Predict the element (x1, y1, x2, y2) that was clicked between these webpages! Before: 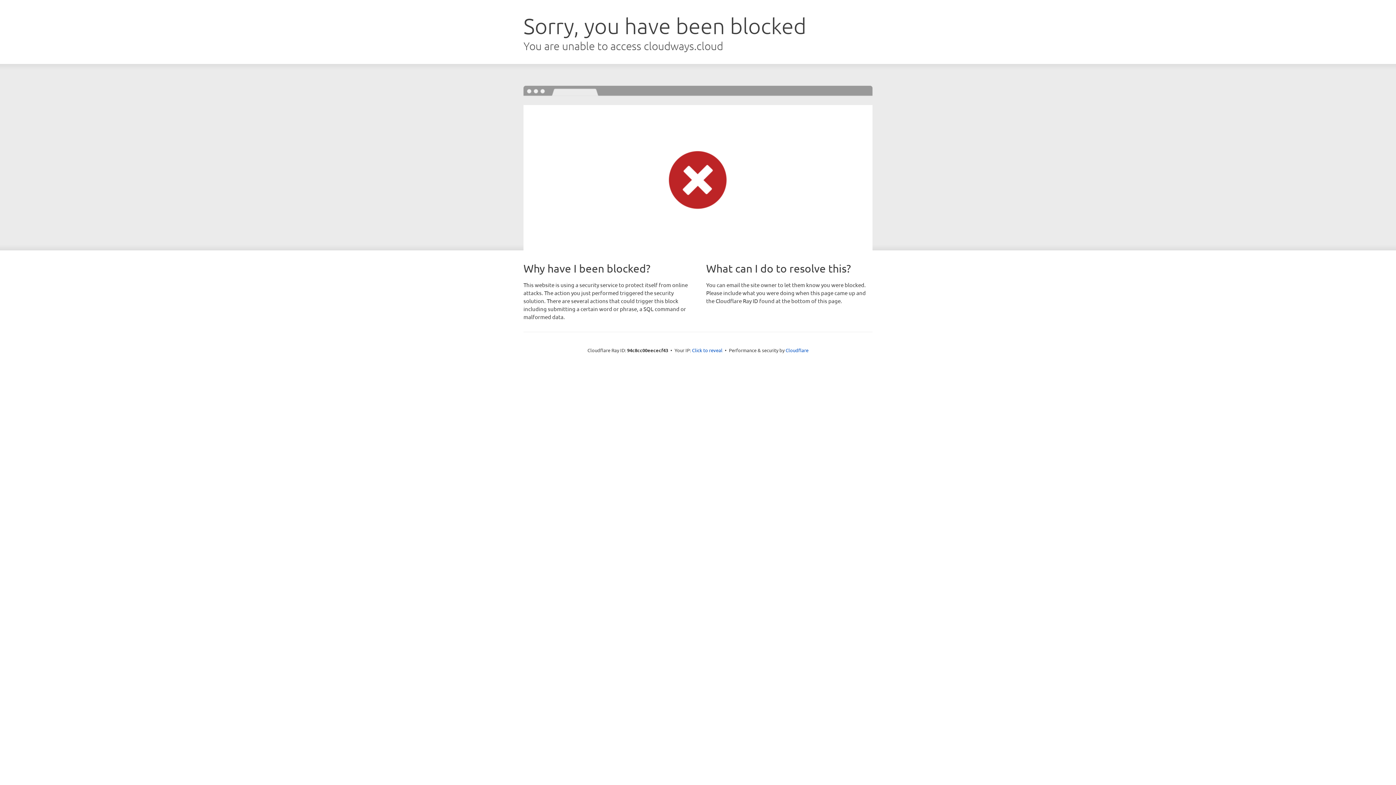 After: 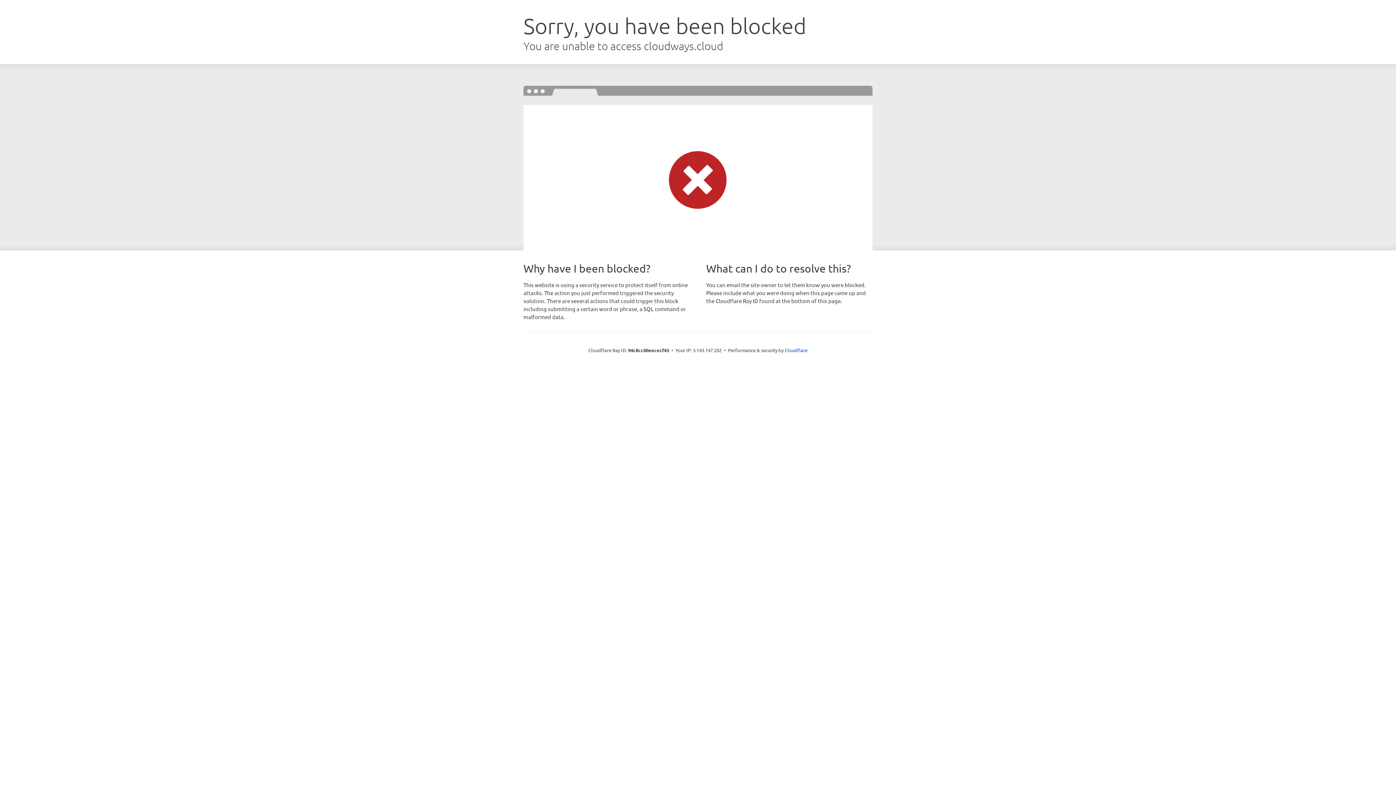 Action: bbox: (692, 346, 722, 353) label: Click to reveal